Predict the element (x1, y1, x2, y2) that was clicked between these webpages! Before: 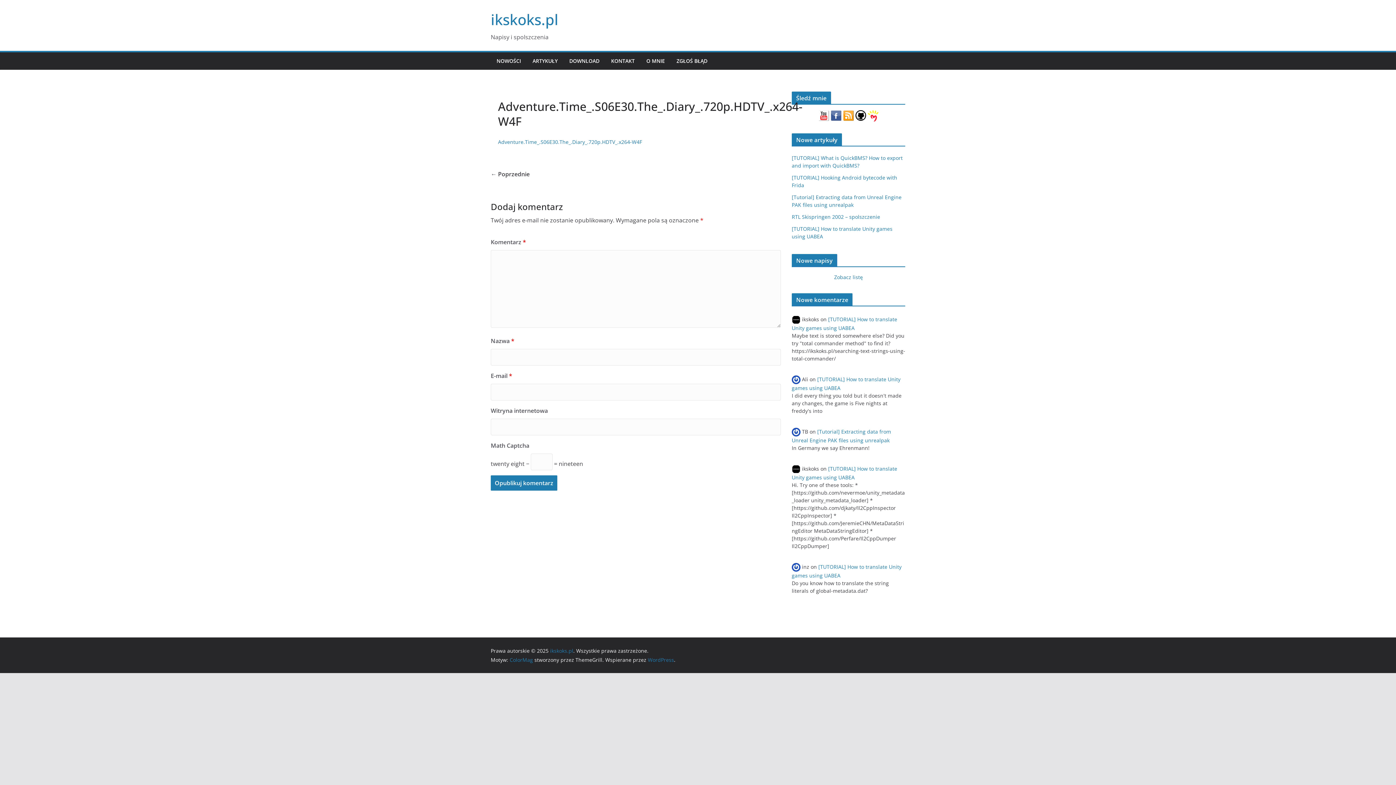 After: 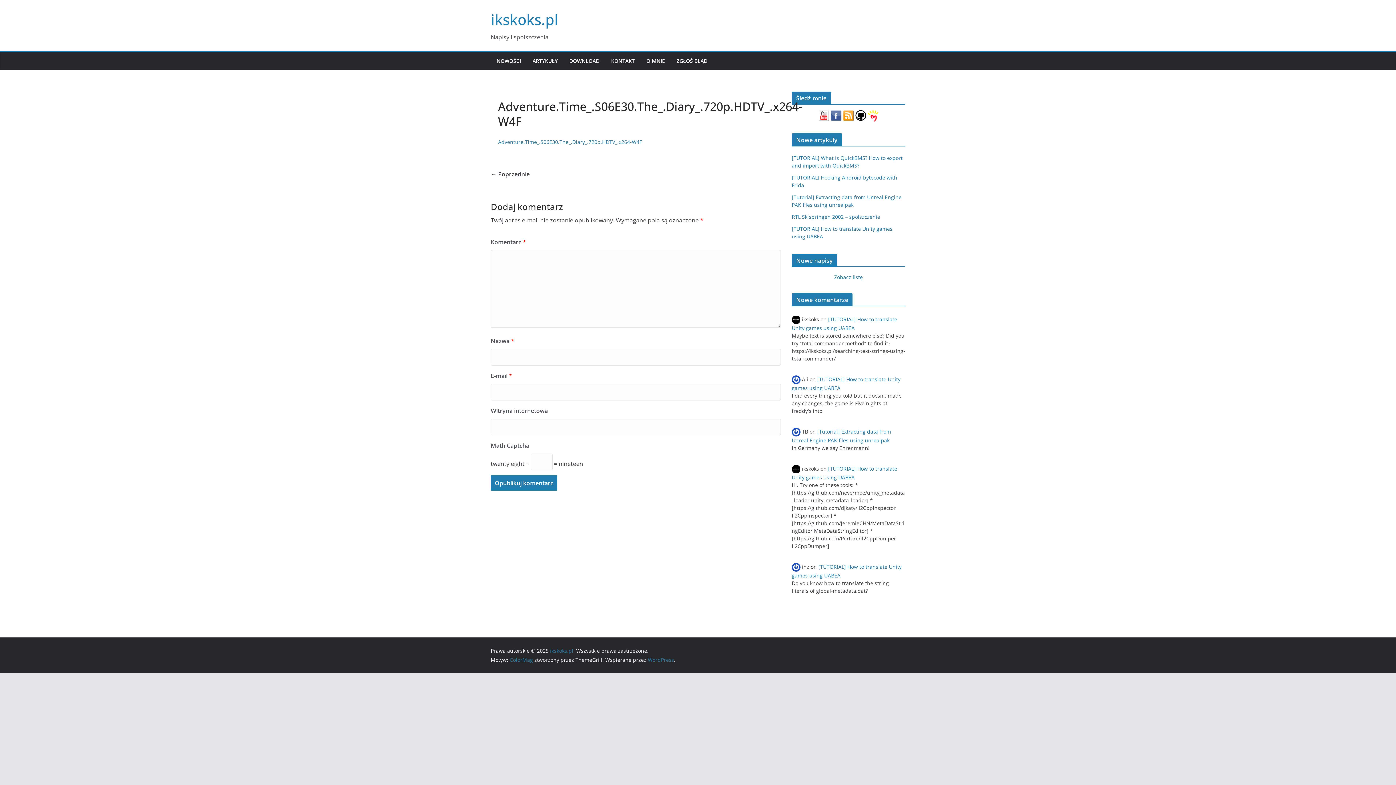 Action: bbox: (843, 111, 854, 118)